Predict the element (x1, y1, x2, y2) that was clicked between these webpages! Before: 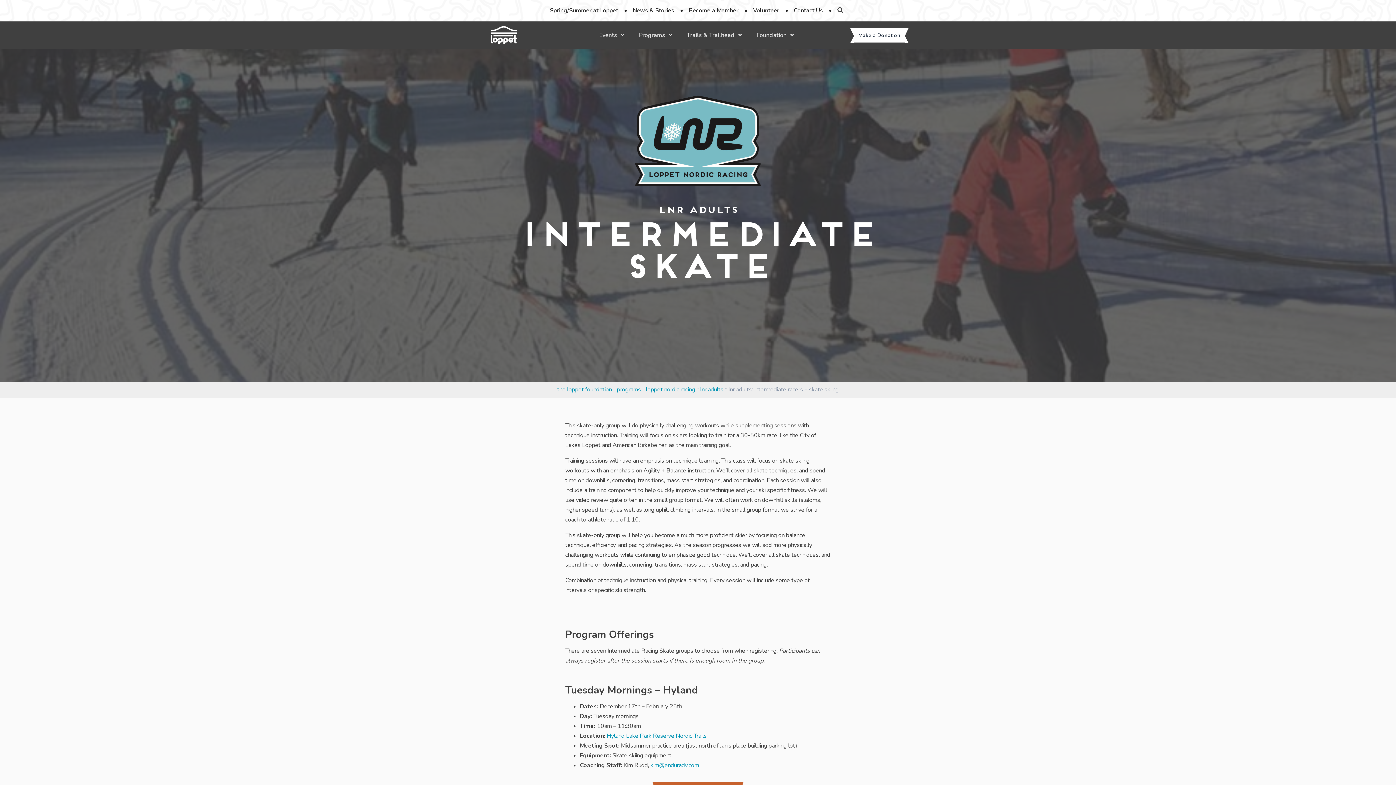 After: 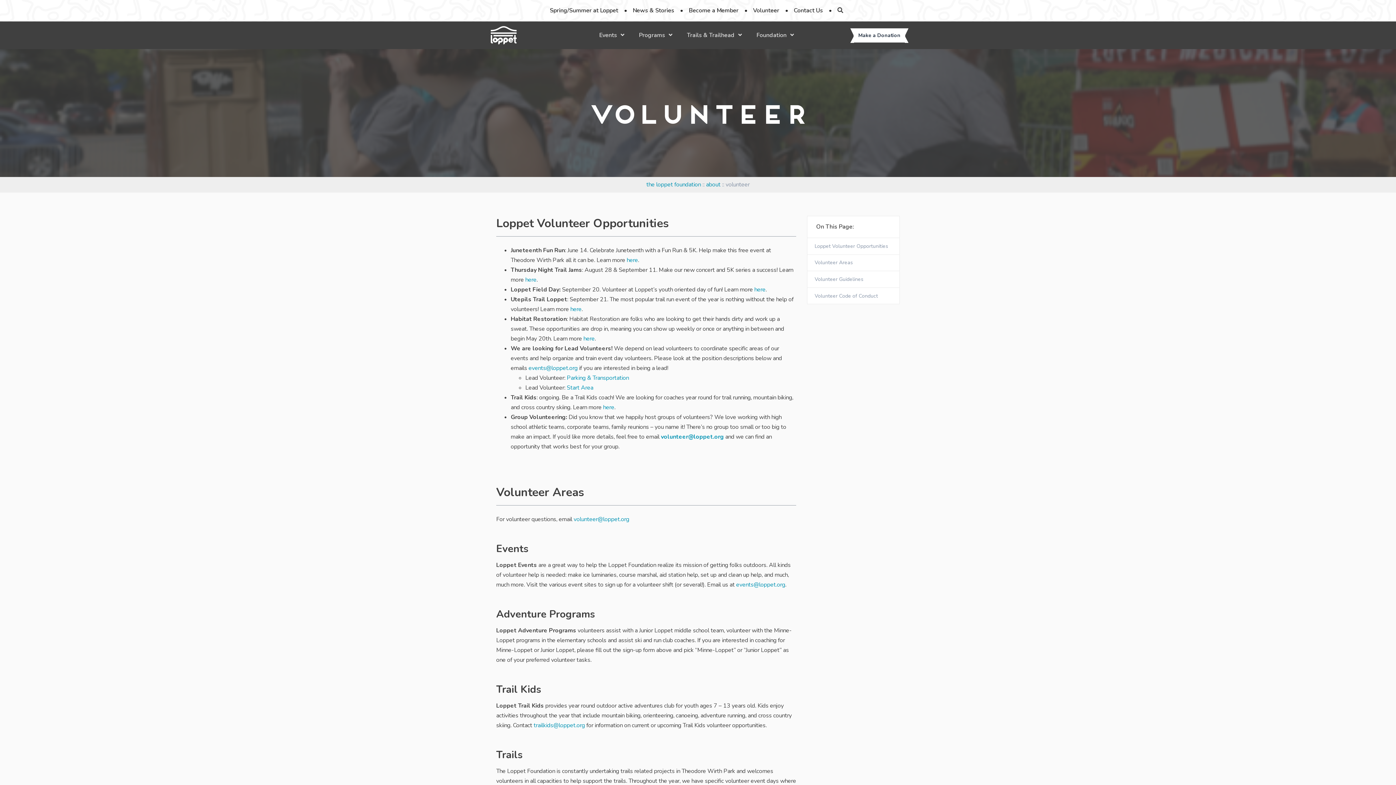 Action: label: Volunteer bbox: (750, 2, 782, 18)